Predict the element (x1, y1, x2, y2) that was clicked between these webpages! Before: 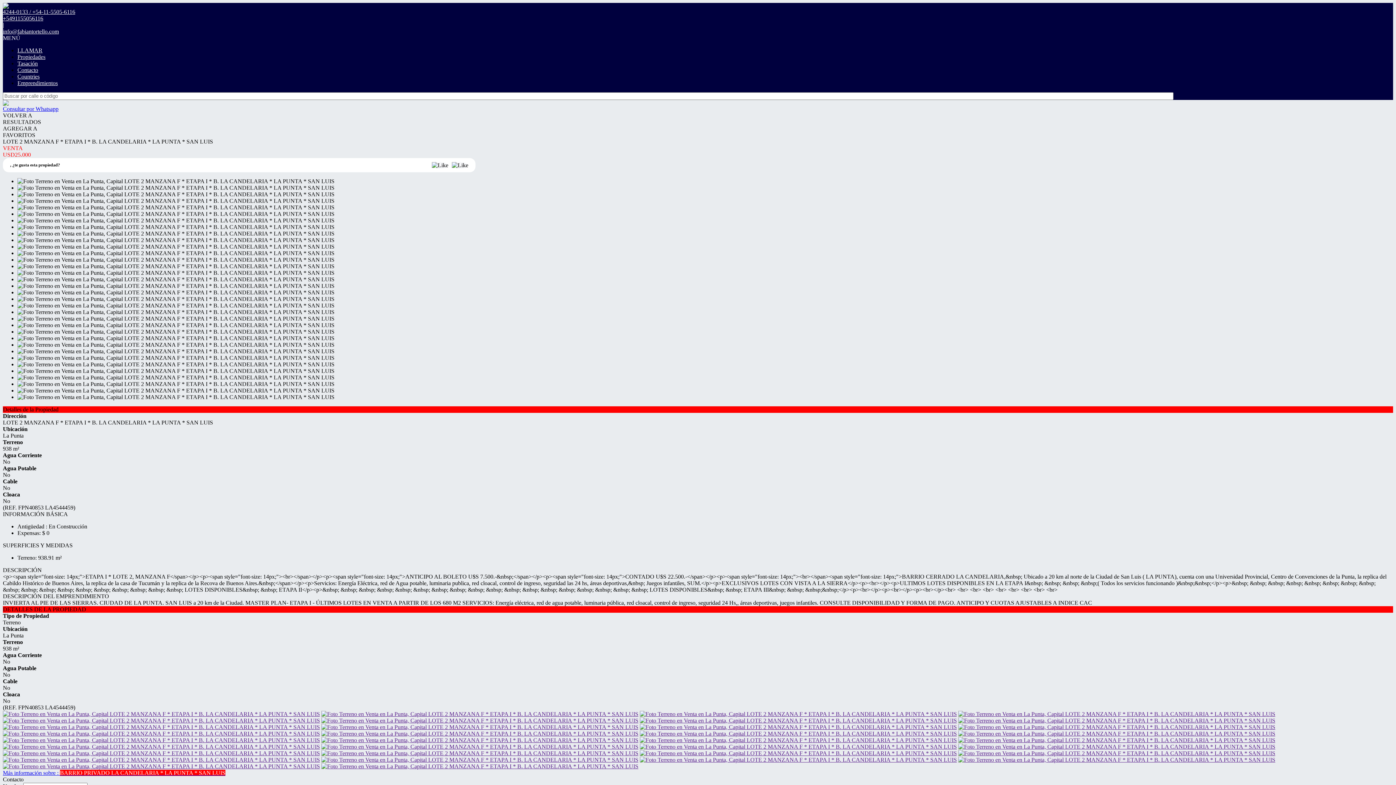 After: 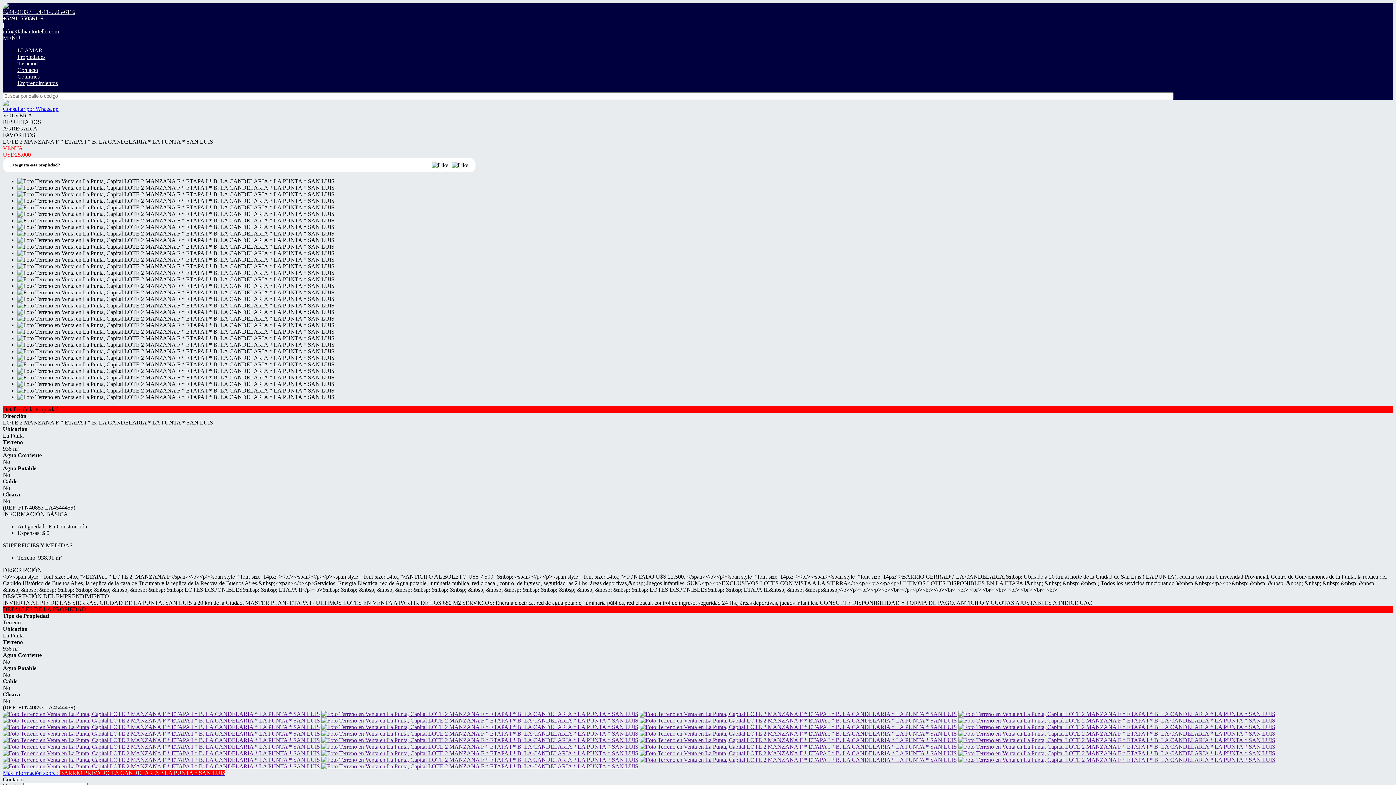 Action: bbox: (2, 750, 320, 756)